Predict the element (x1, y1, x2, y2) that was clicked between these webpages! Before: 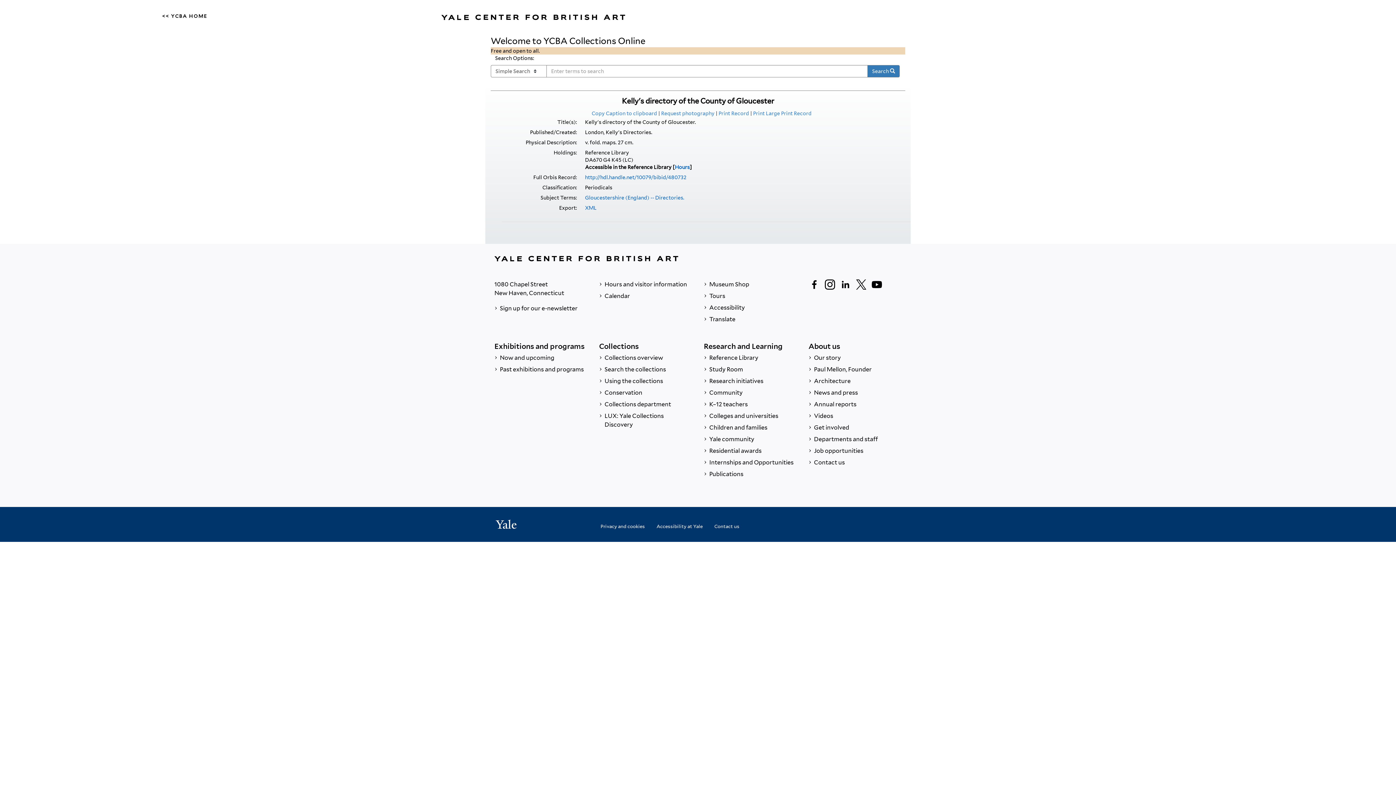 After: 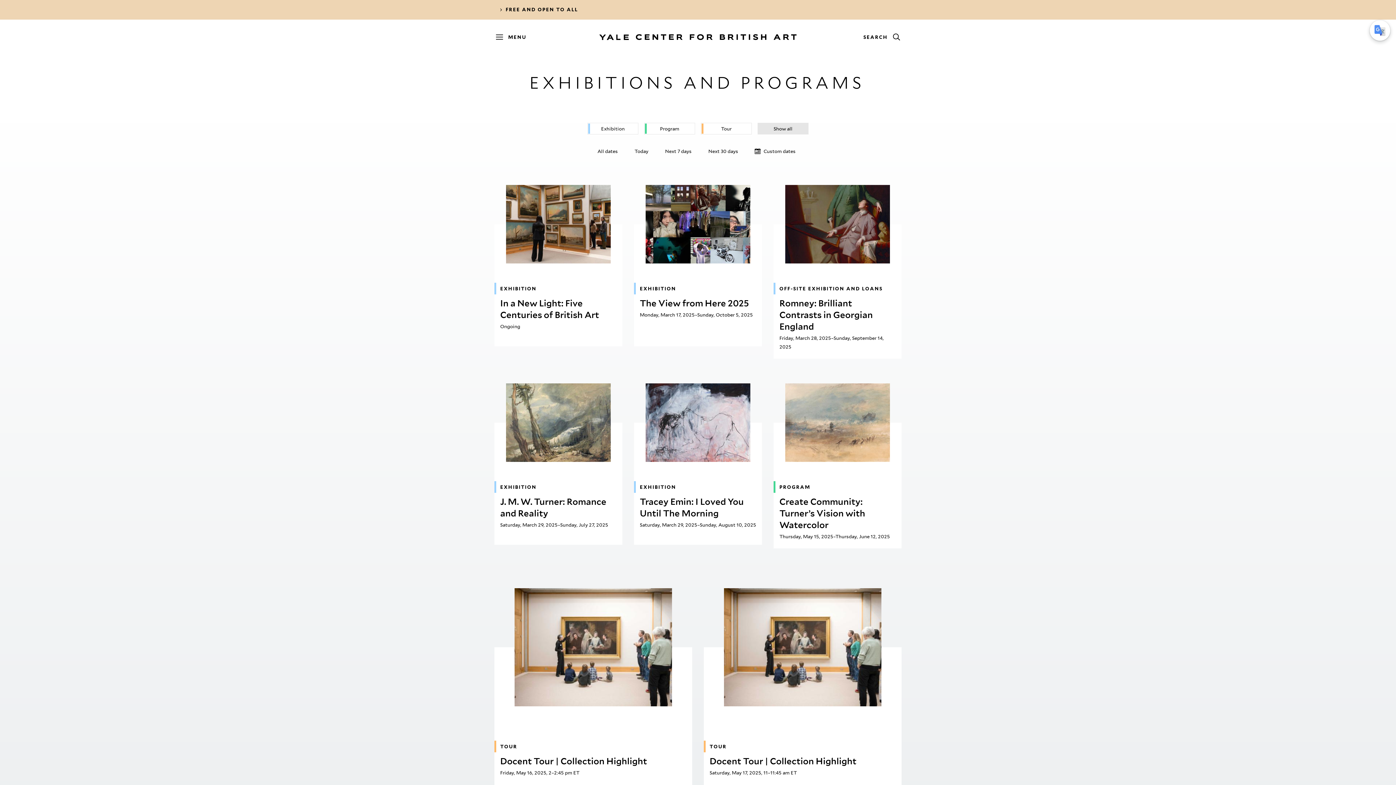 Action: label:  Now and upcoming bbox: (494, 352, 587, 364)